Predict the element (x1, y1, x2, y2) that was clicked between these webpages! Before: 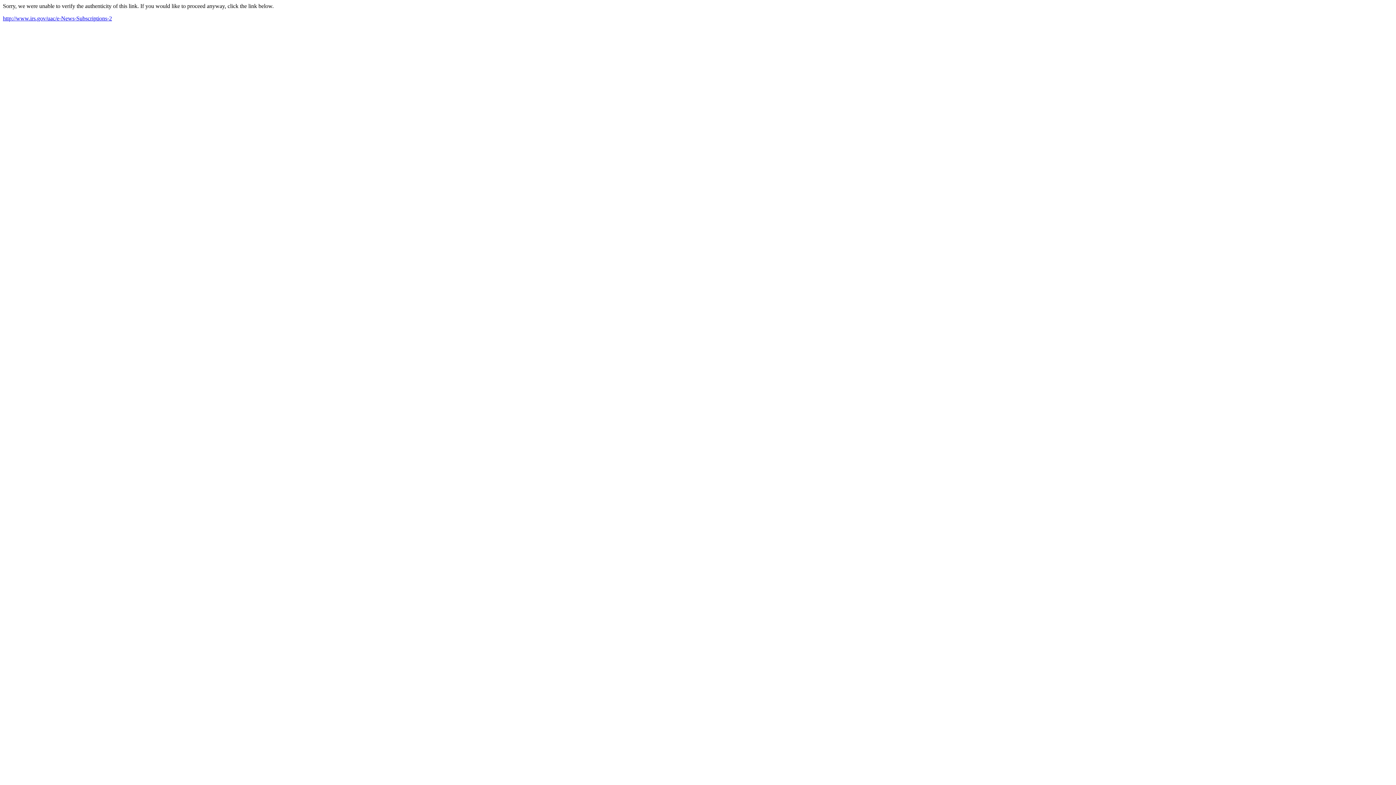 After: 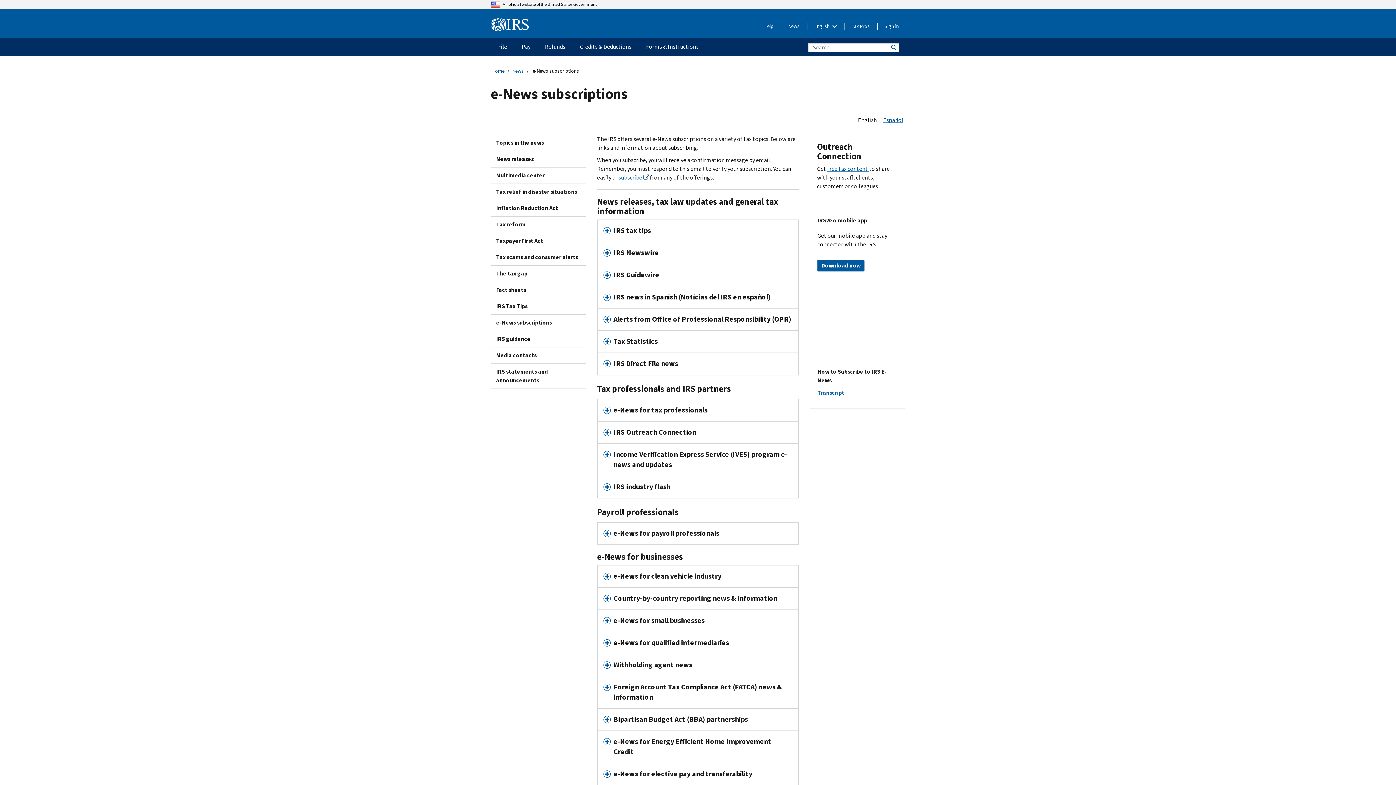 Action: label: http://www.irs.gov/uac/e-News-Subscriptions-2 bbox: (2, 15, 112, 21)